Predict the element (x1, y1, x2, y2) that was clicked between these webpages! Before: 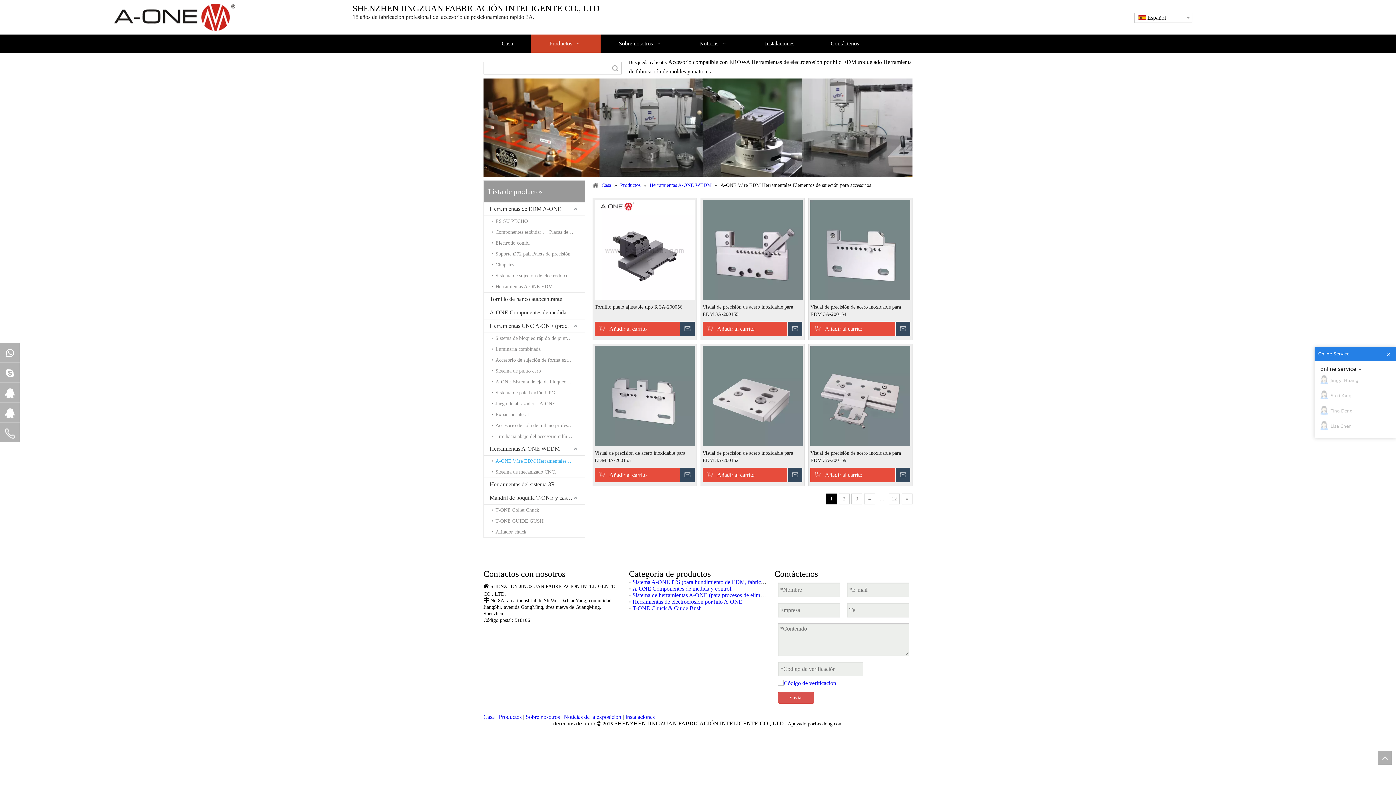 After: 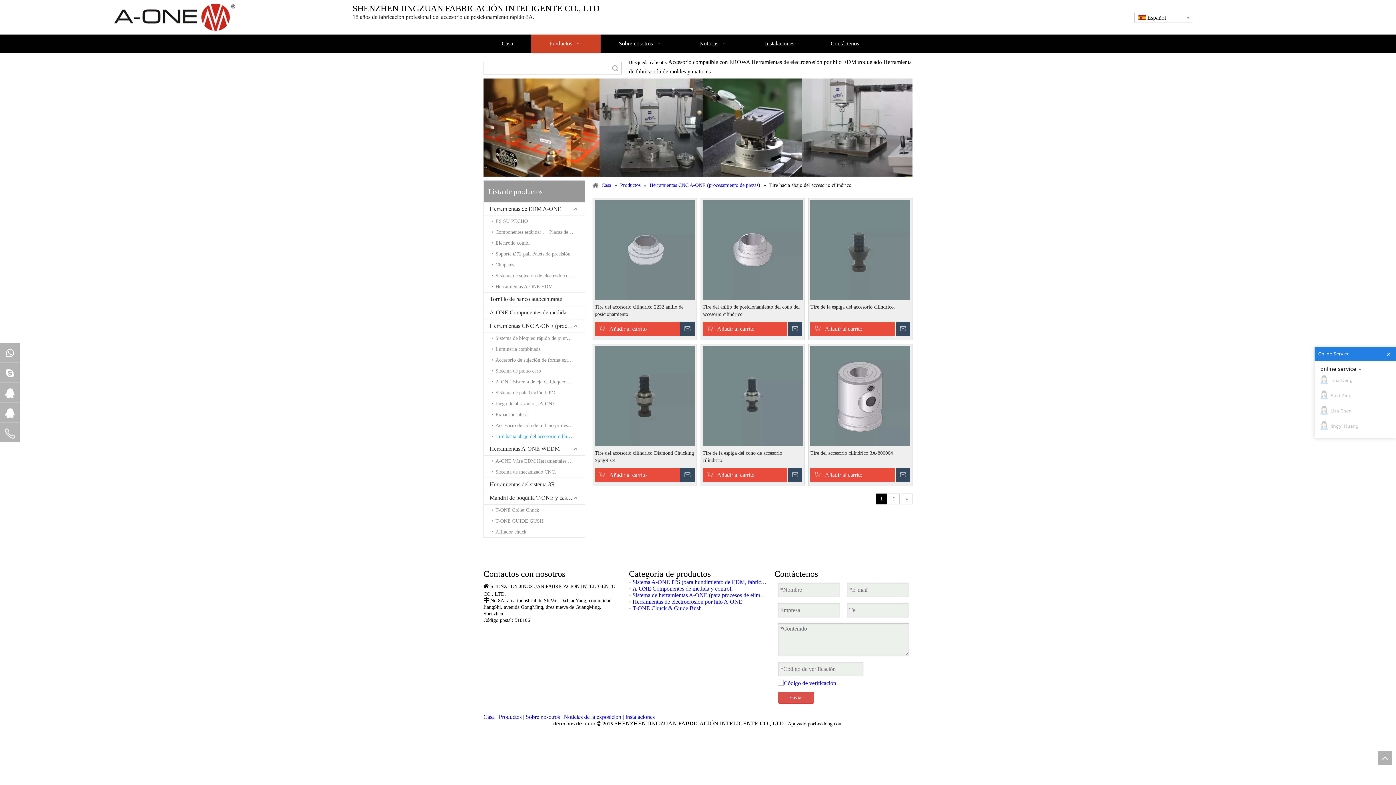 Action: label: Tire hacia abajo del accesorio cilíndrico bbox: (492, 431, 585, 442)